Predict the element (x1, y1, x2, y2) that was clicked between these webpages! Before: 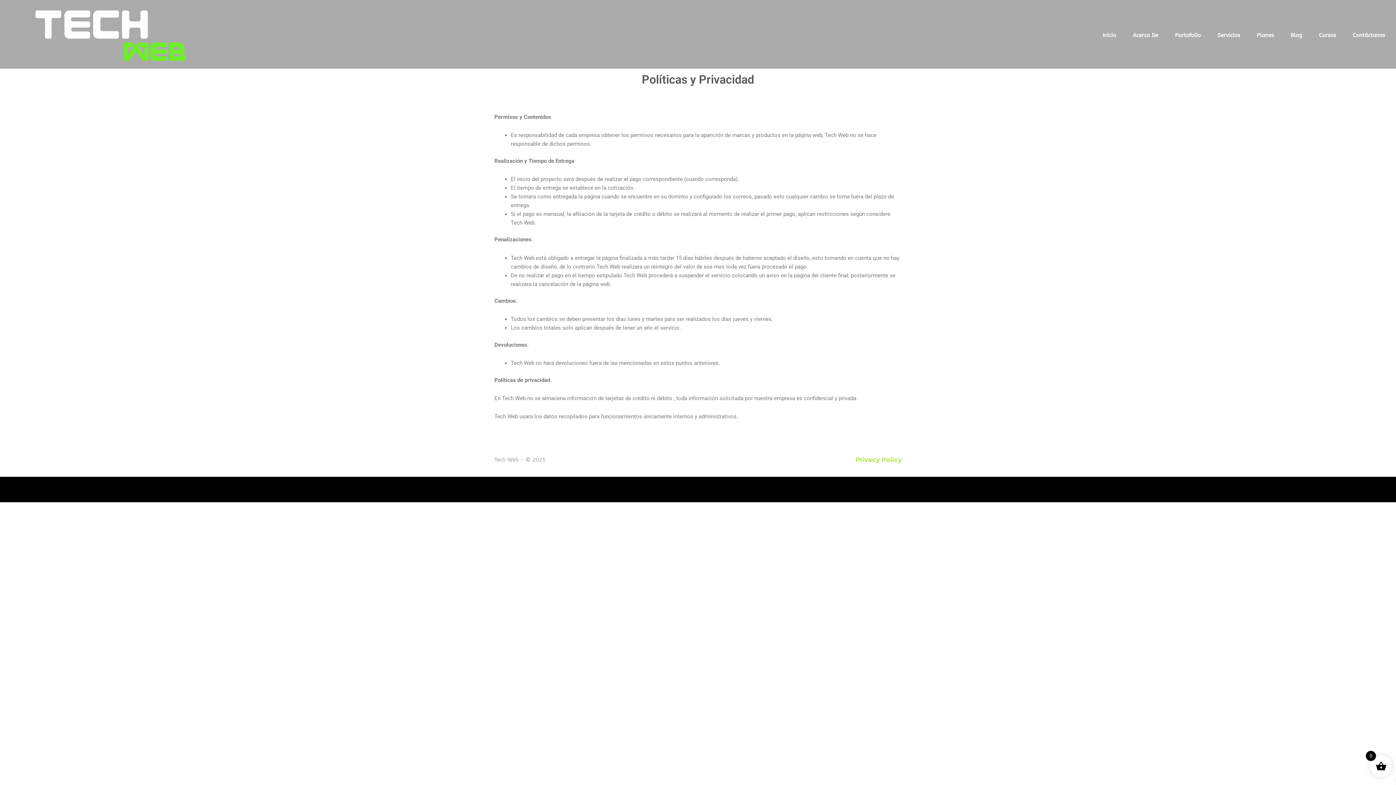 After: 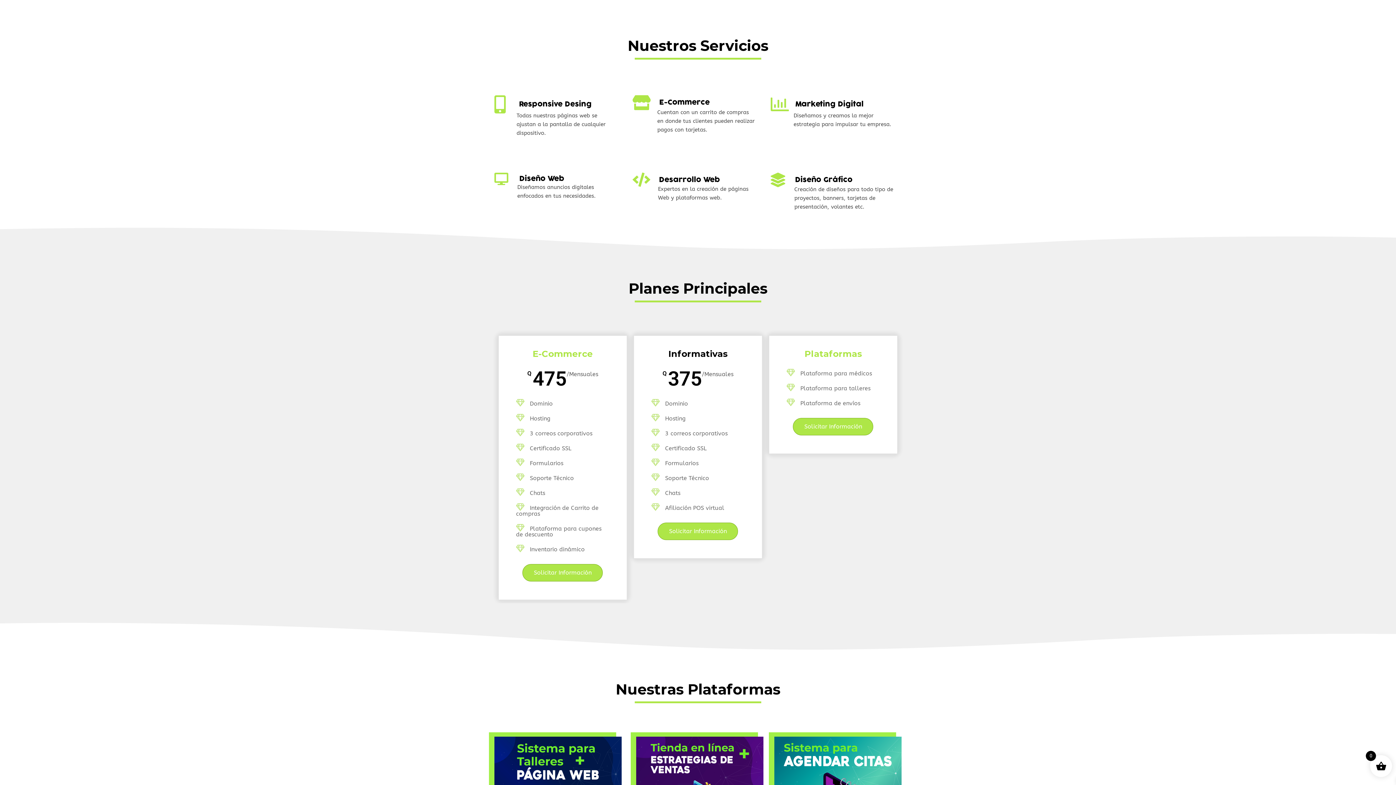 Action: label: Servicios bbox: (1210, 27, 1247, 43)